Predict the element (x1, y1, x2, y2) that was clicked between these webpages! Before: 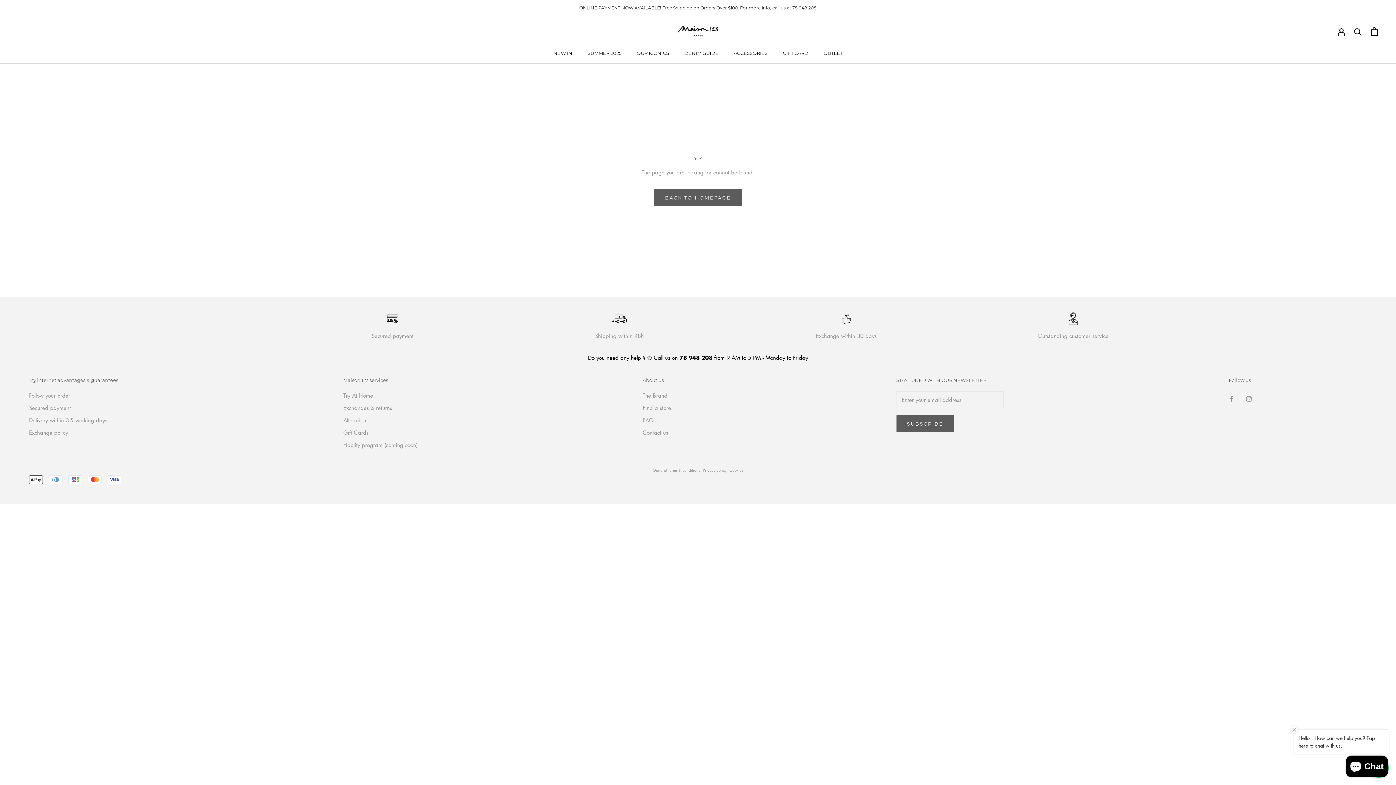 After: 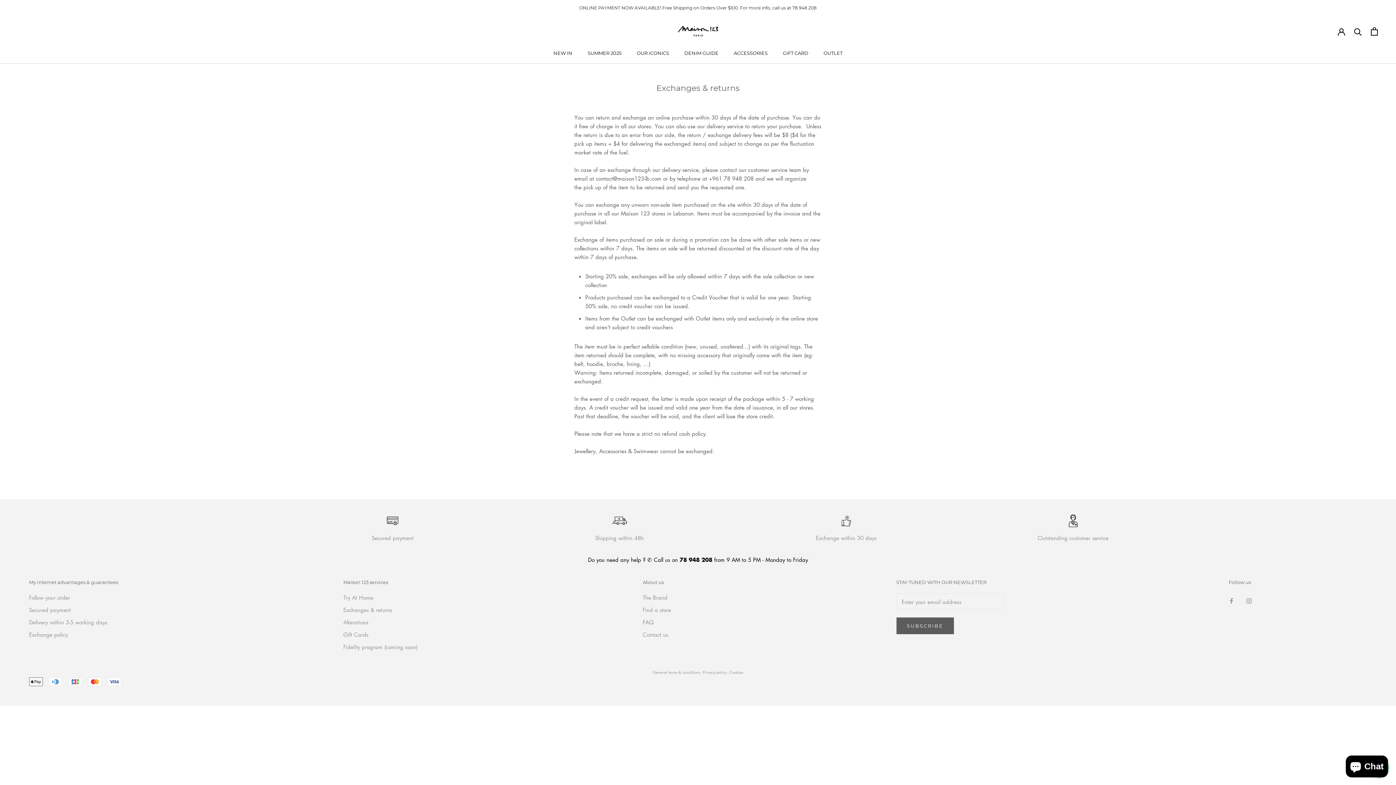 Action: label: Exchanges & returns bbox: (343, 404, 417, 412)